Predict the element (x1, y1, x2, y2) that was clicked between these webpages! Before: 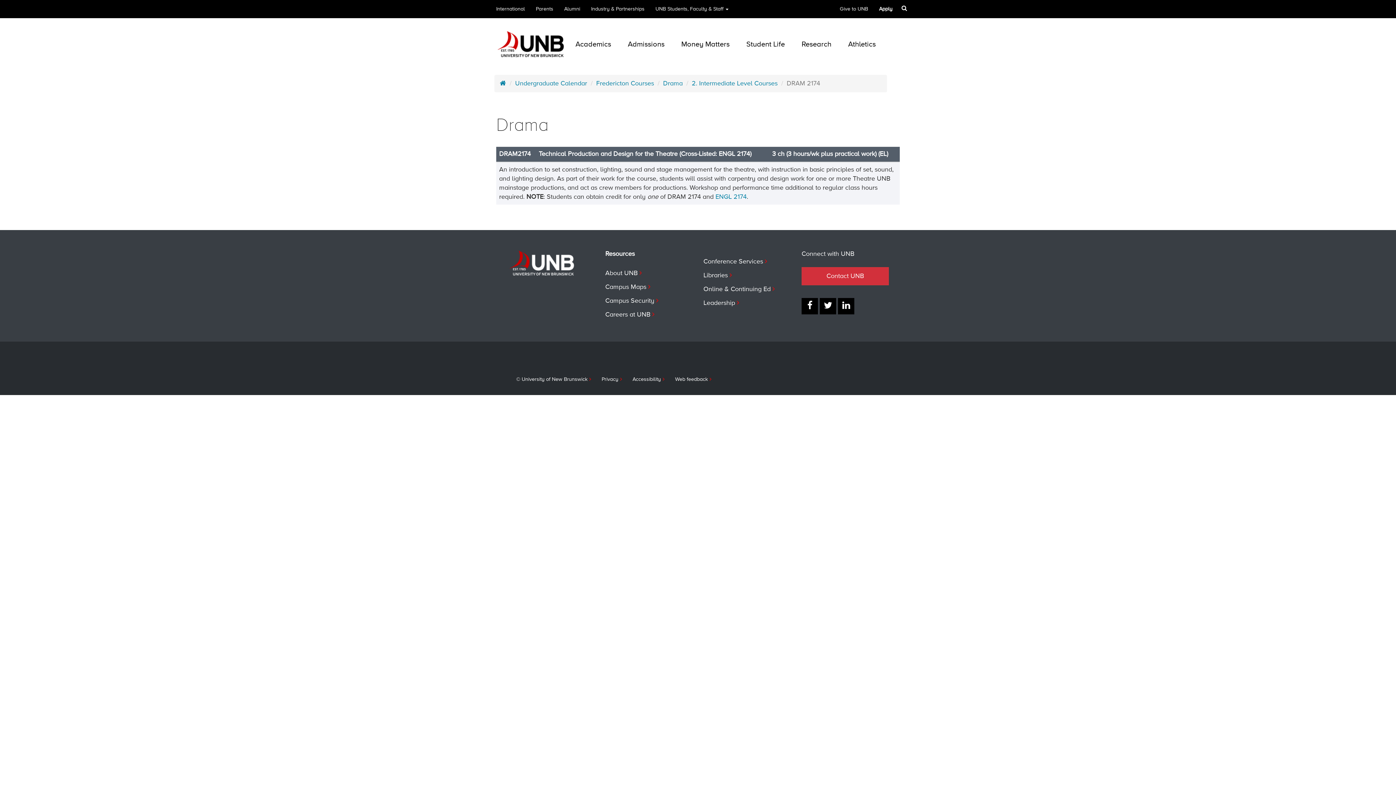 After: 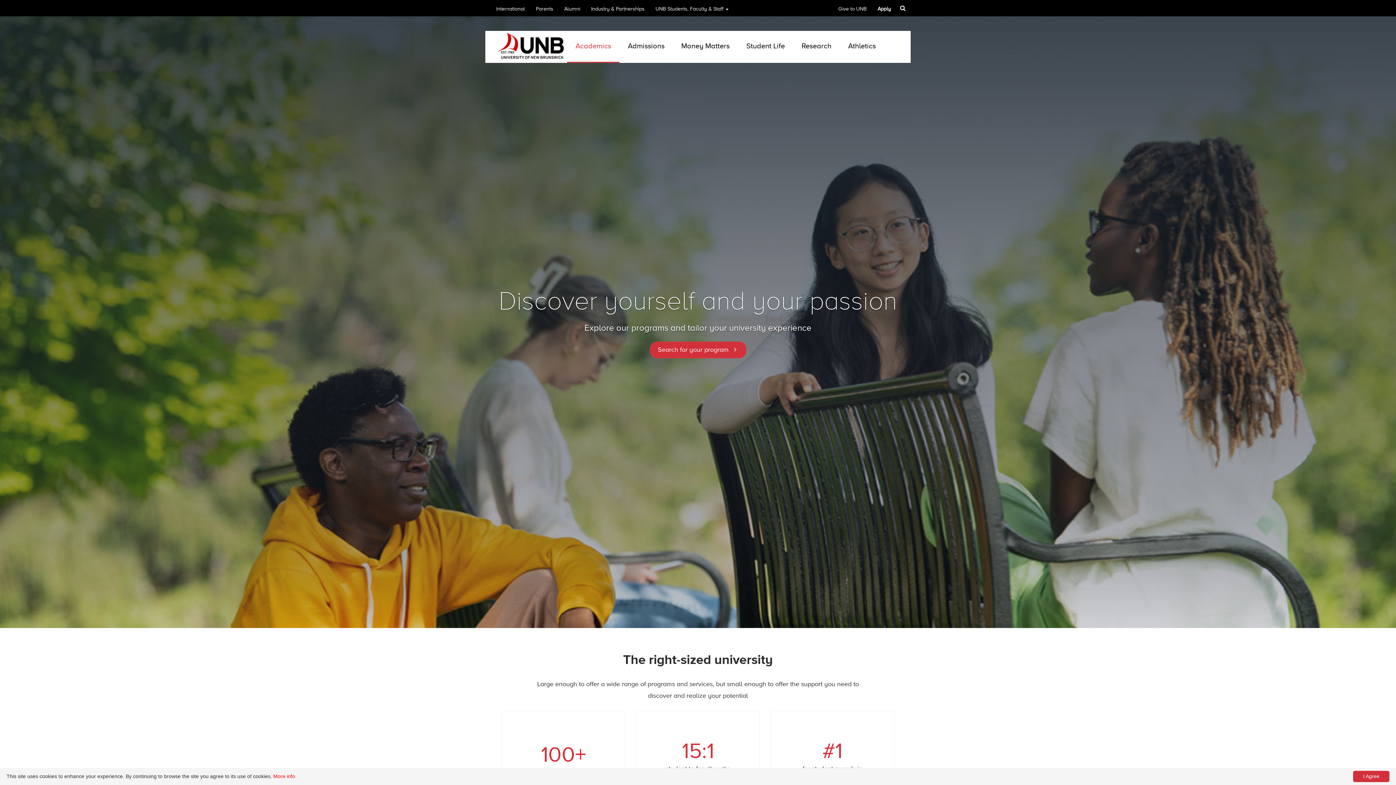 Action: label: Academics bbox: (567, 29, 619, 60)